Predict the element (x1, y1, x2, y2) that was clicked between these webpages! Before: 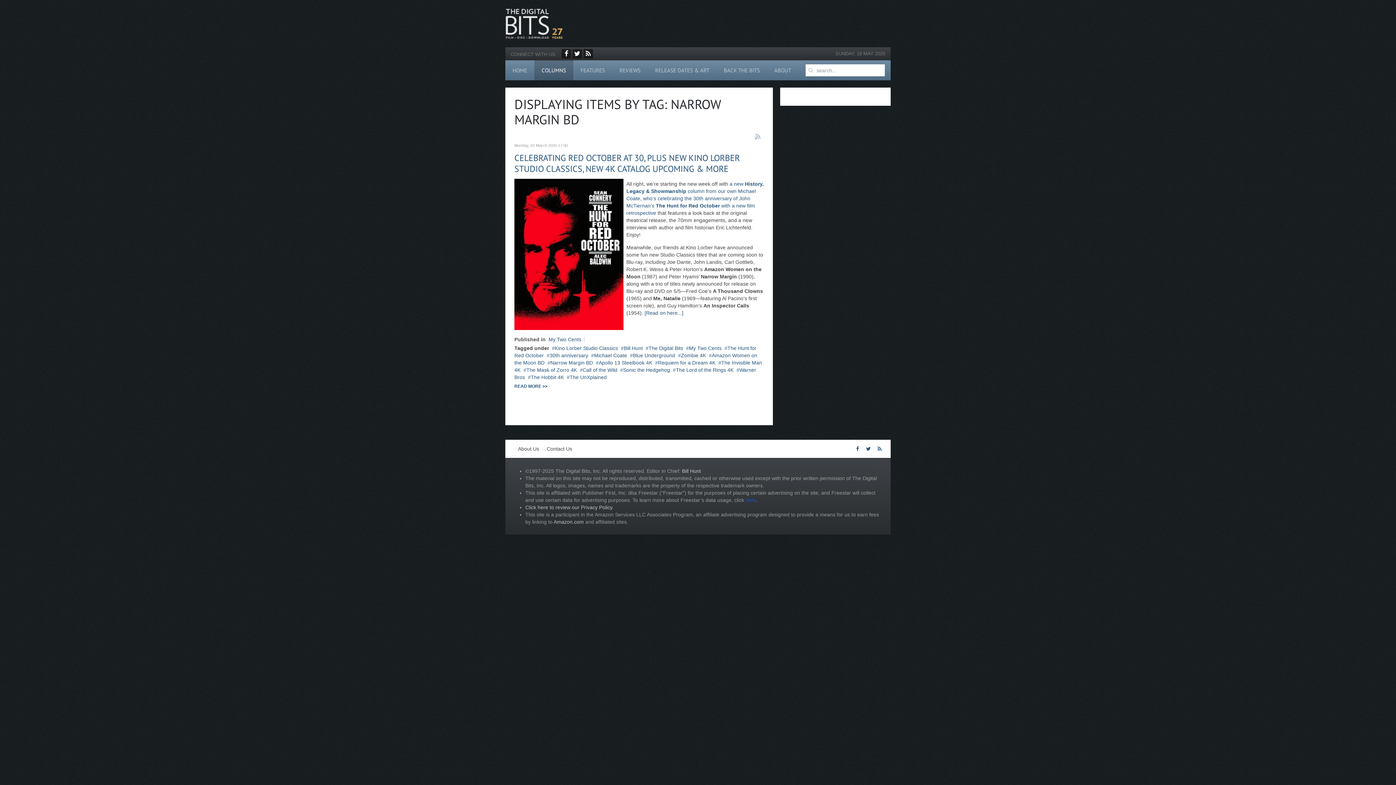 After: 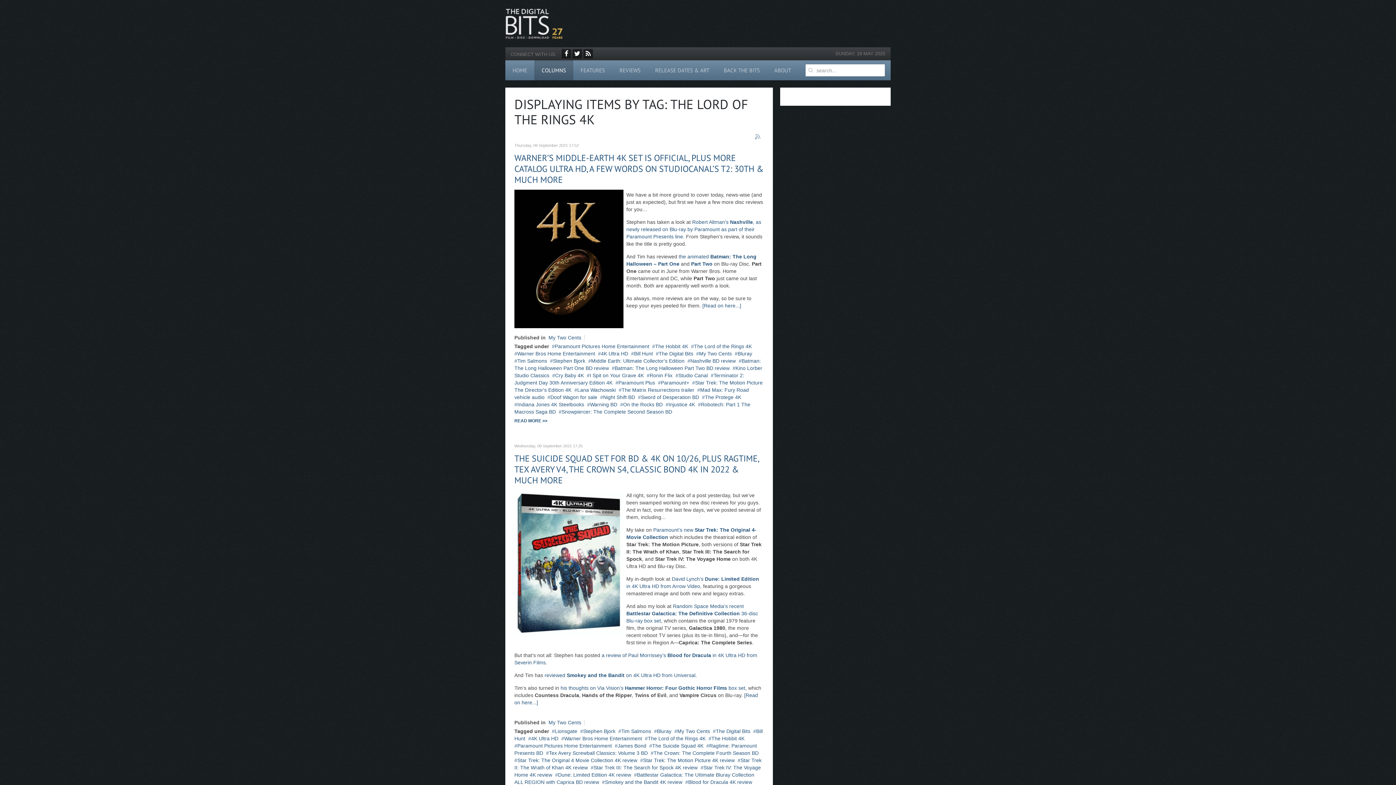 Action: label: The Lord of the Rings 4K bbox: (673, 367, 733, 373)